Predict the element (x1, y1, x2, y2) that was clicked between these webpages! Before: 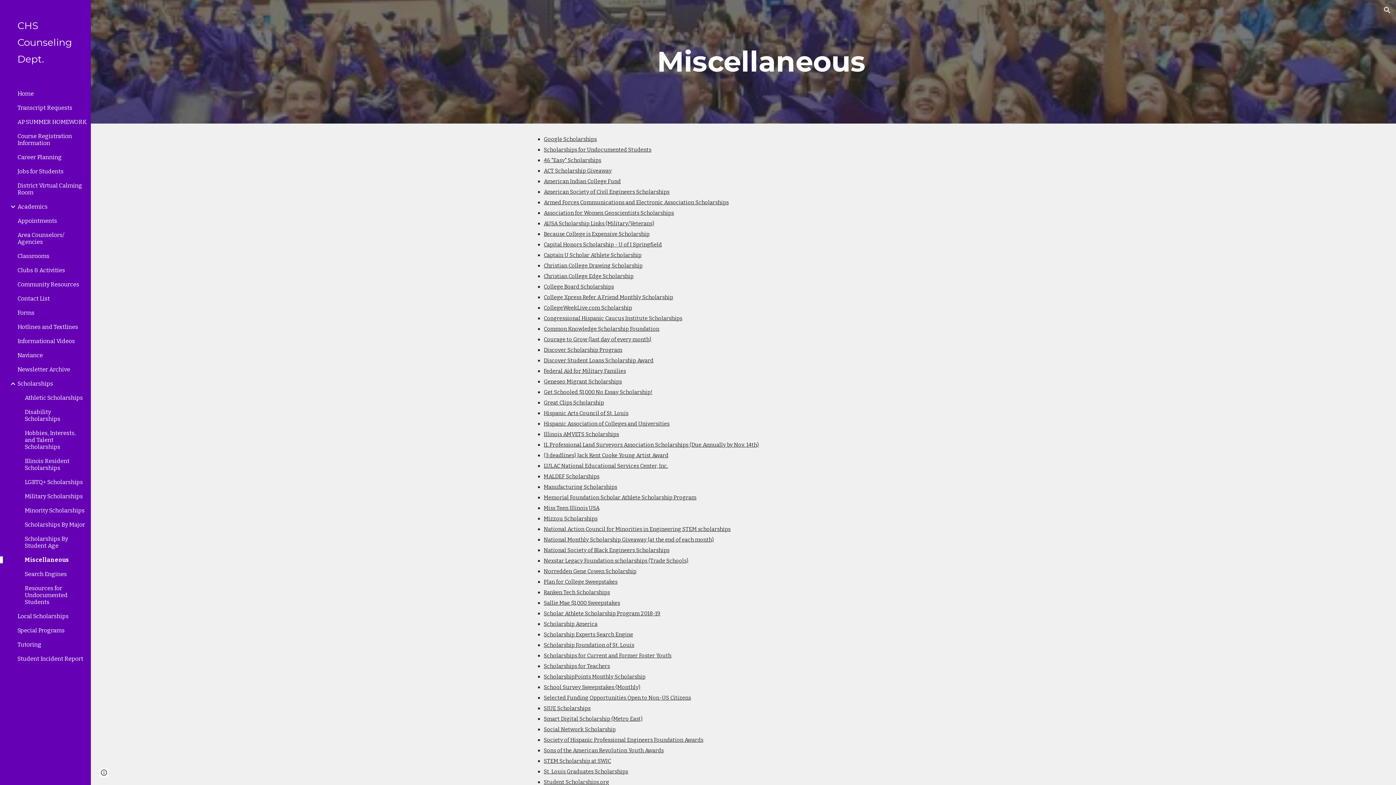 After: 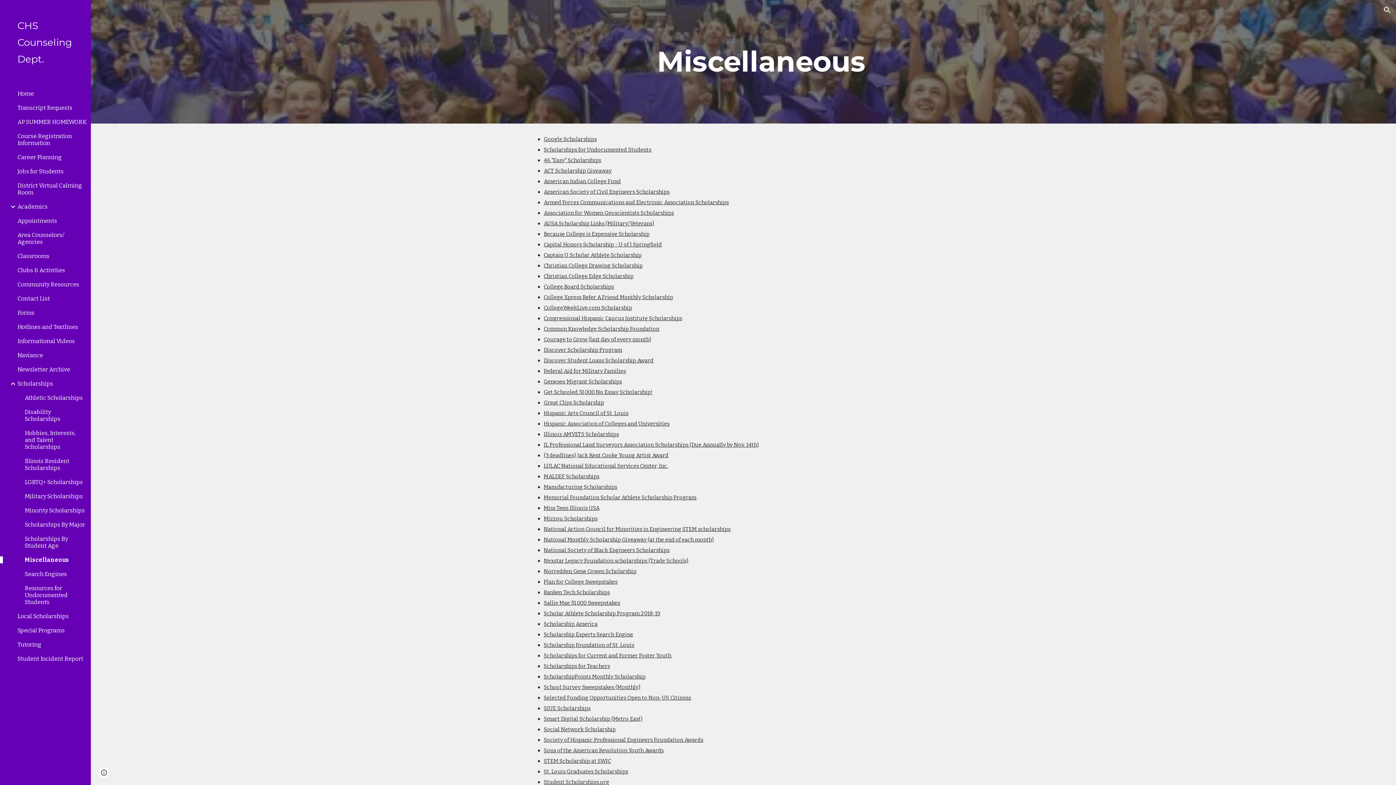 Action: bbox: (543, 758, 611, 764) label: STEM Scholarship at SWIC